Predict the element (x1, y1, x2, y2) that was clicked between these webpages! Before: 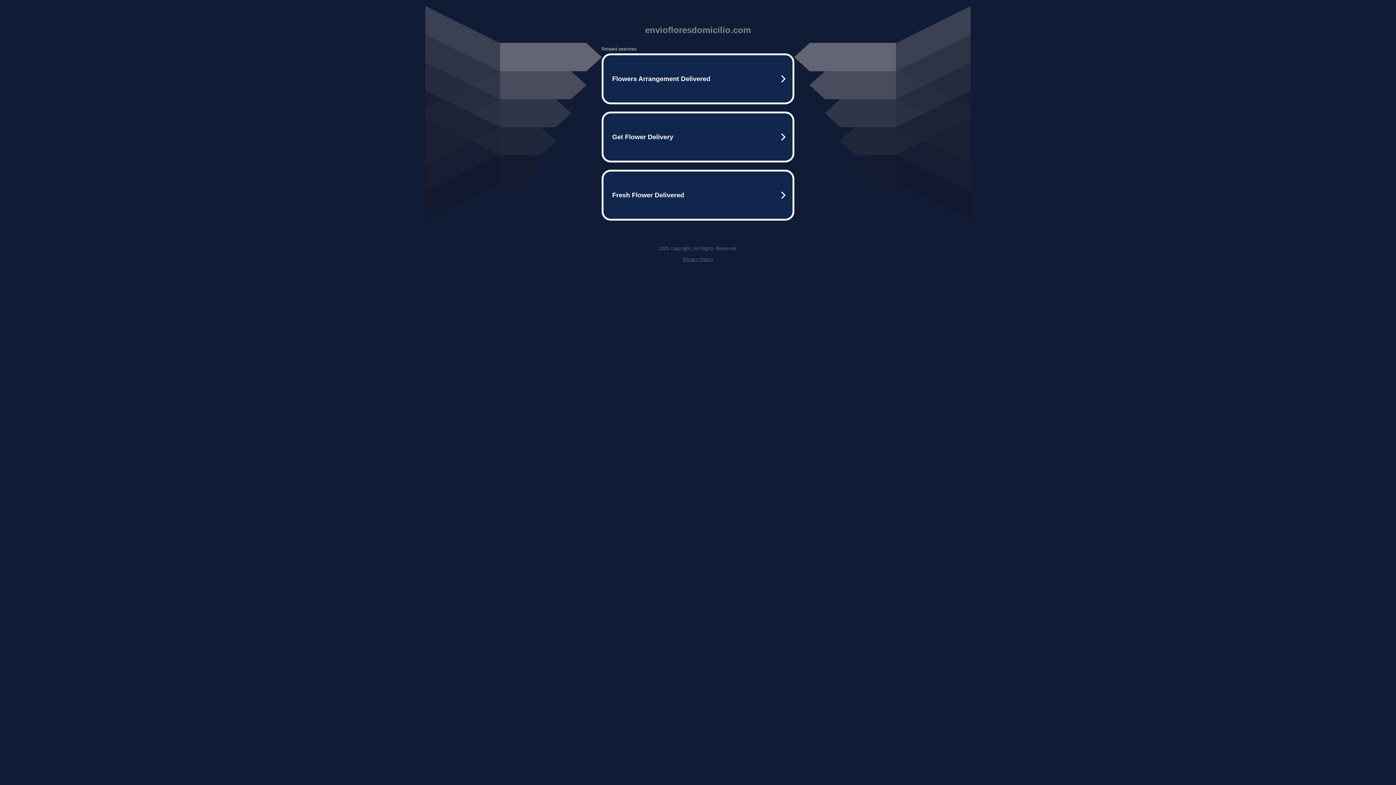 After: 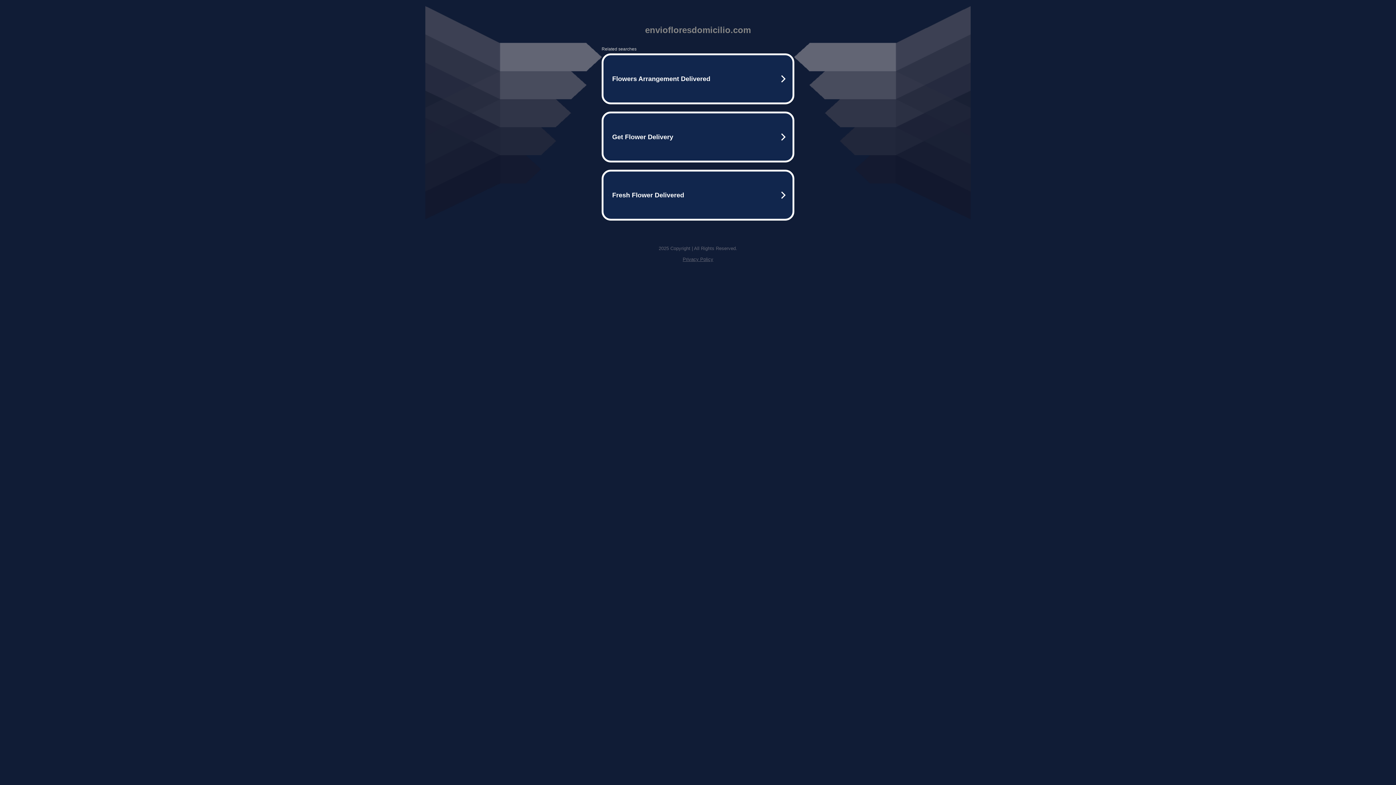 Action: label: Privacy Policy bbox: (682, 256, 713, 262)